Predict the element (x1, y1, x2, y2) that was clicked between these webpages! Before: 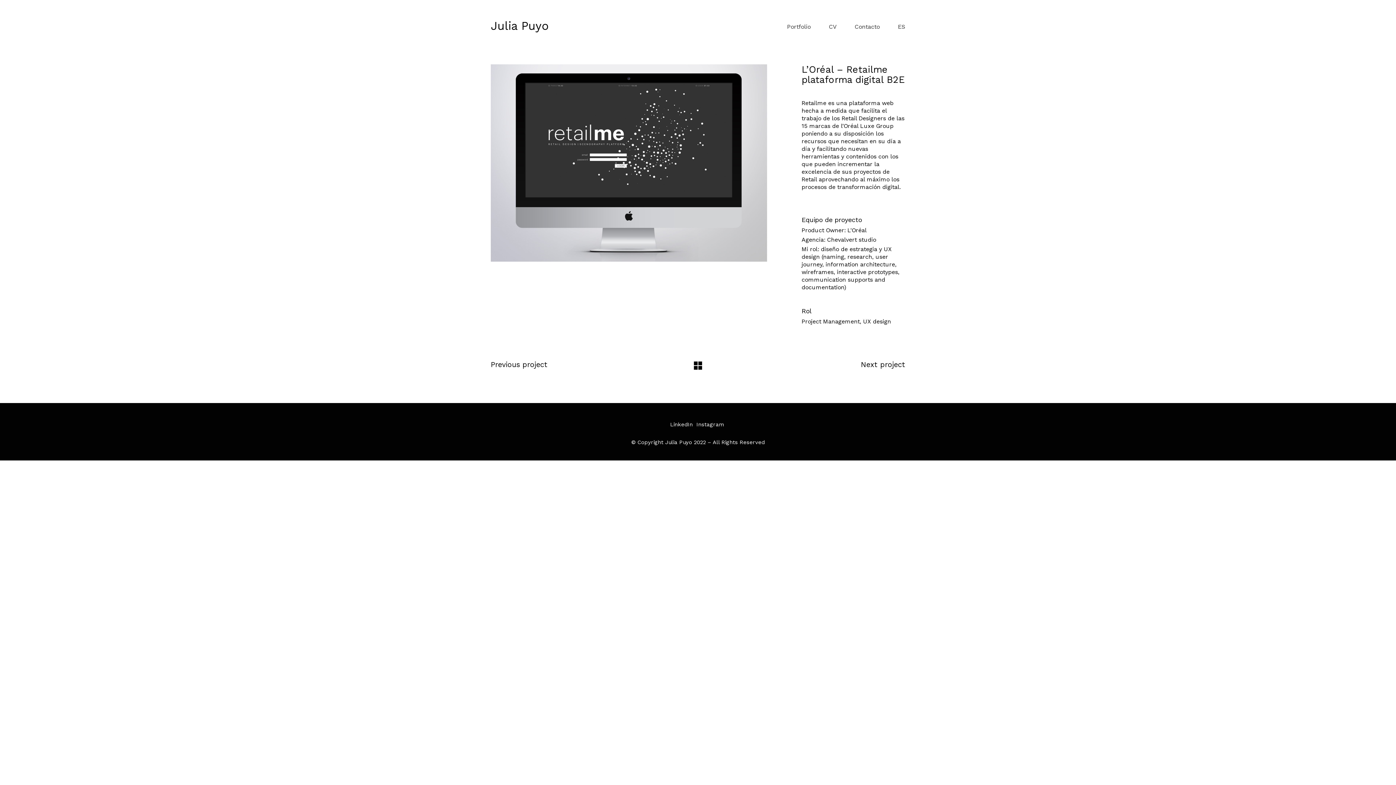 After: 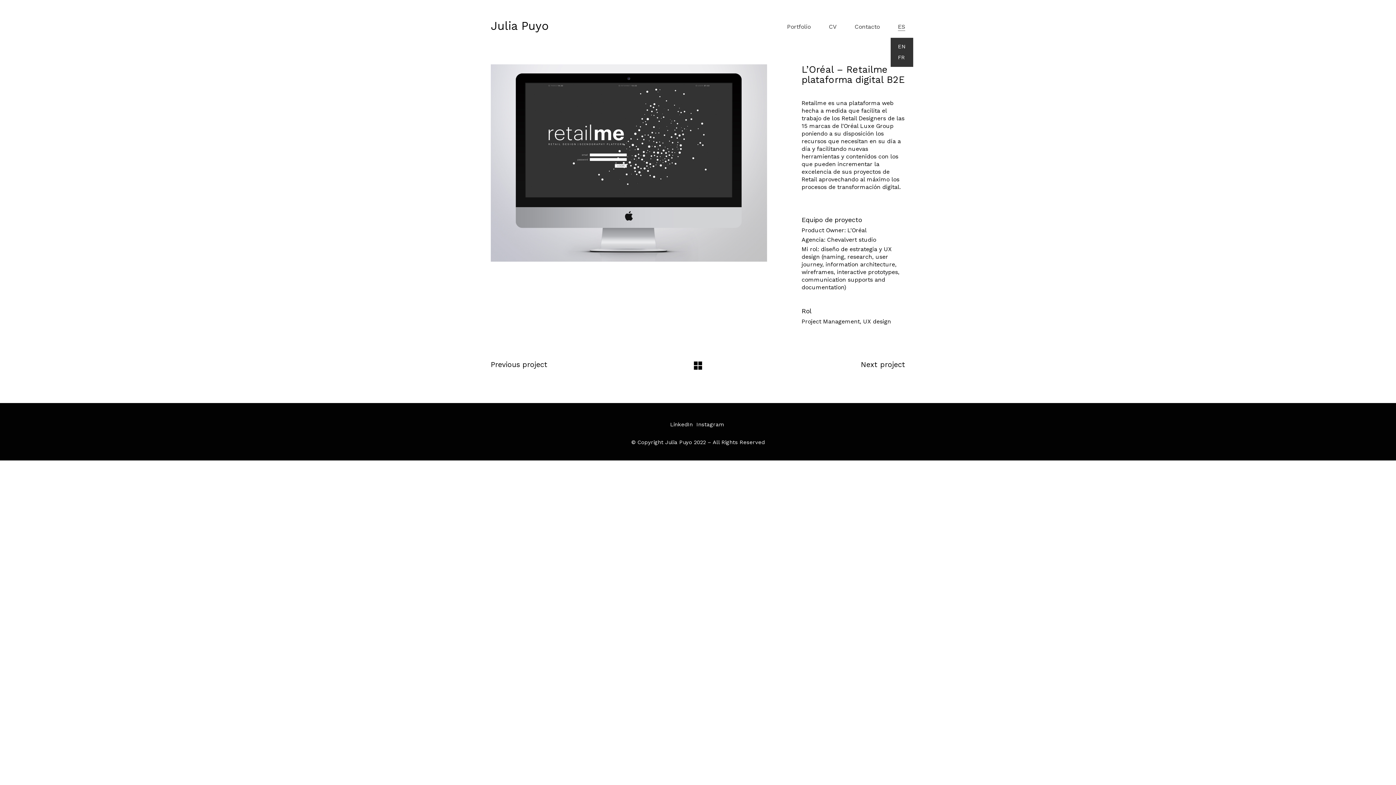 Action: bbox: (898, 22, 905, 30) label: ES